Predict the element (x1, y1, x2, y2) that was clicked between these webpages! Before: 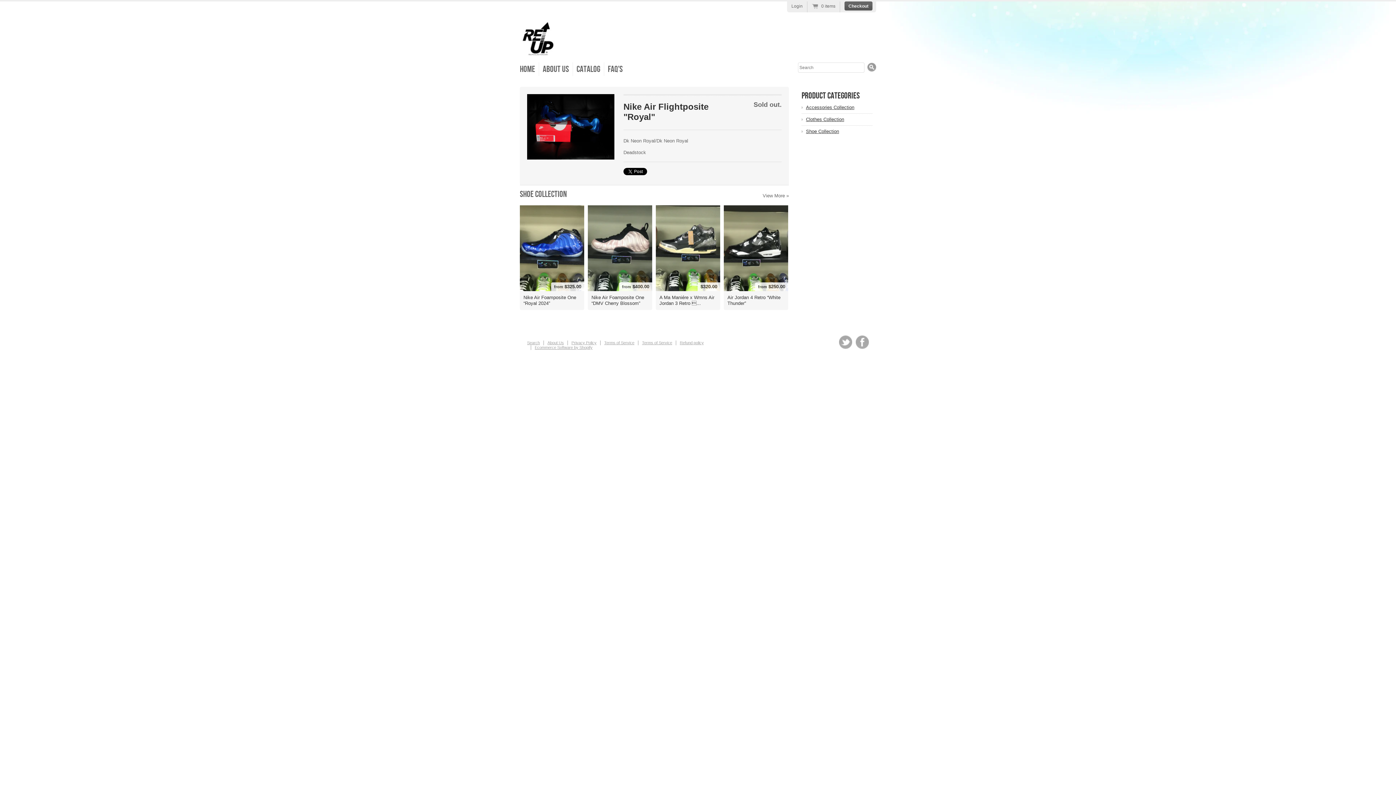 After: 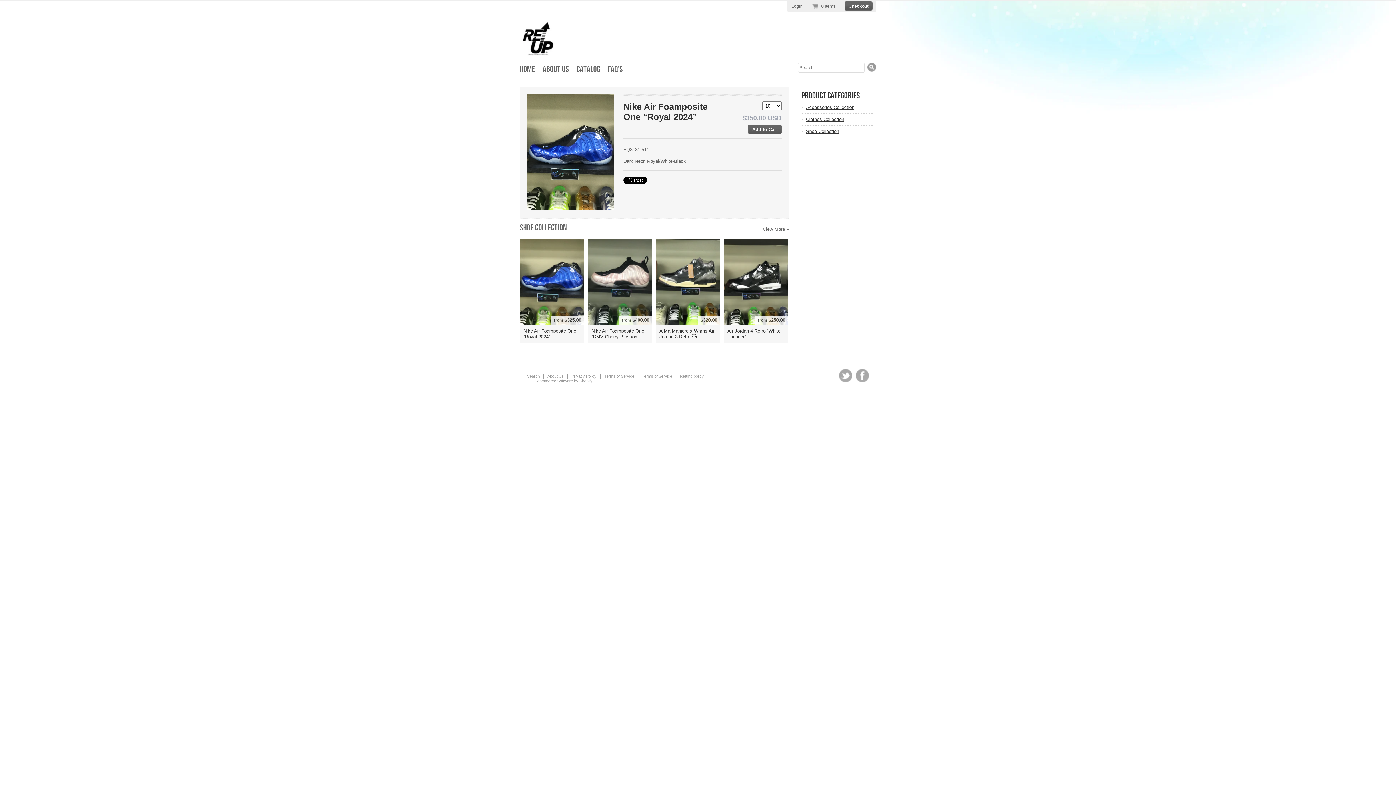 Action: label: Nike Air Foamposite One “Royal 2024” bbox: (523, 294, 580, 306)